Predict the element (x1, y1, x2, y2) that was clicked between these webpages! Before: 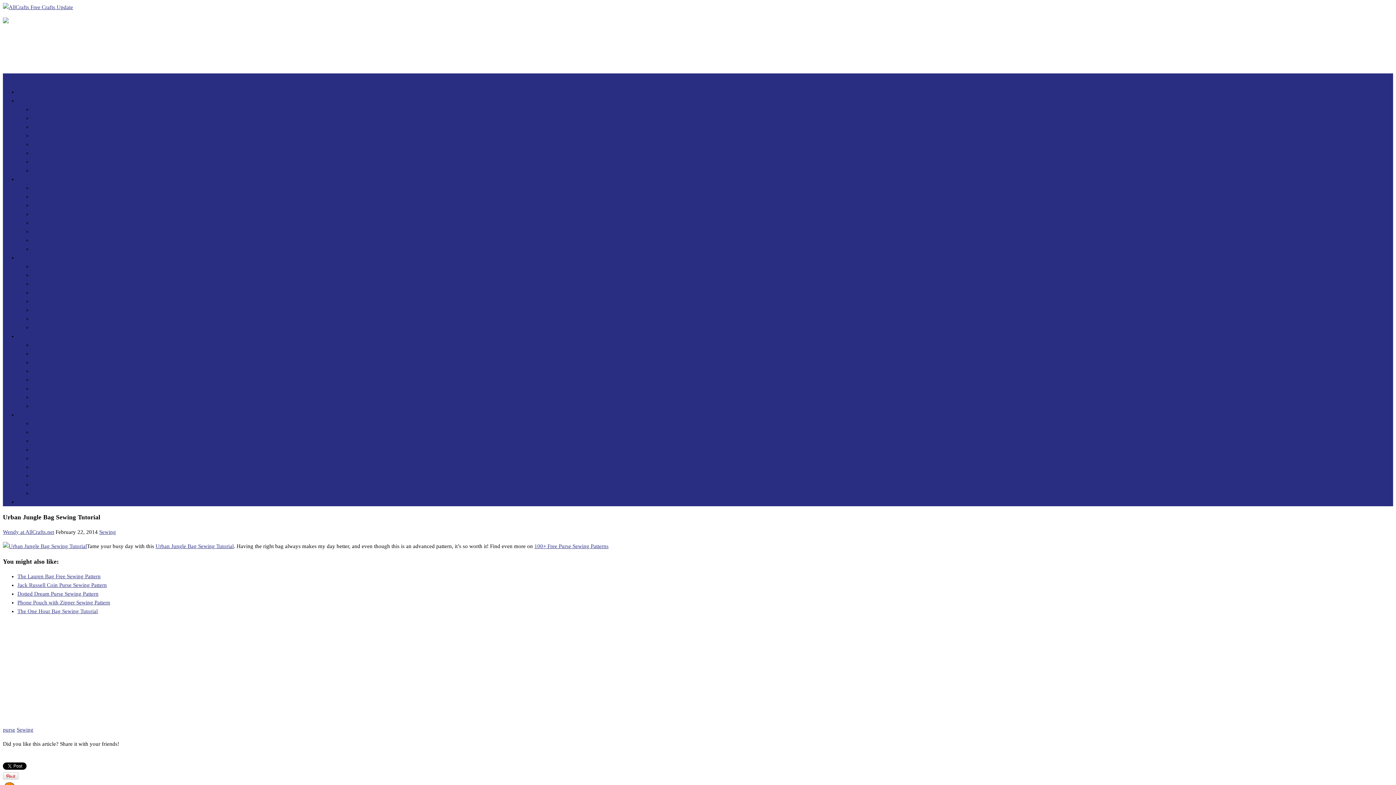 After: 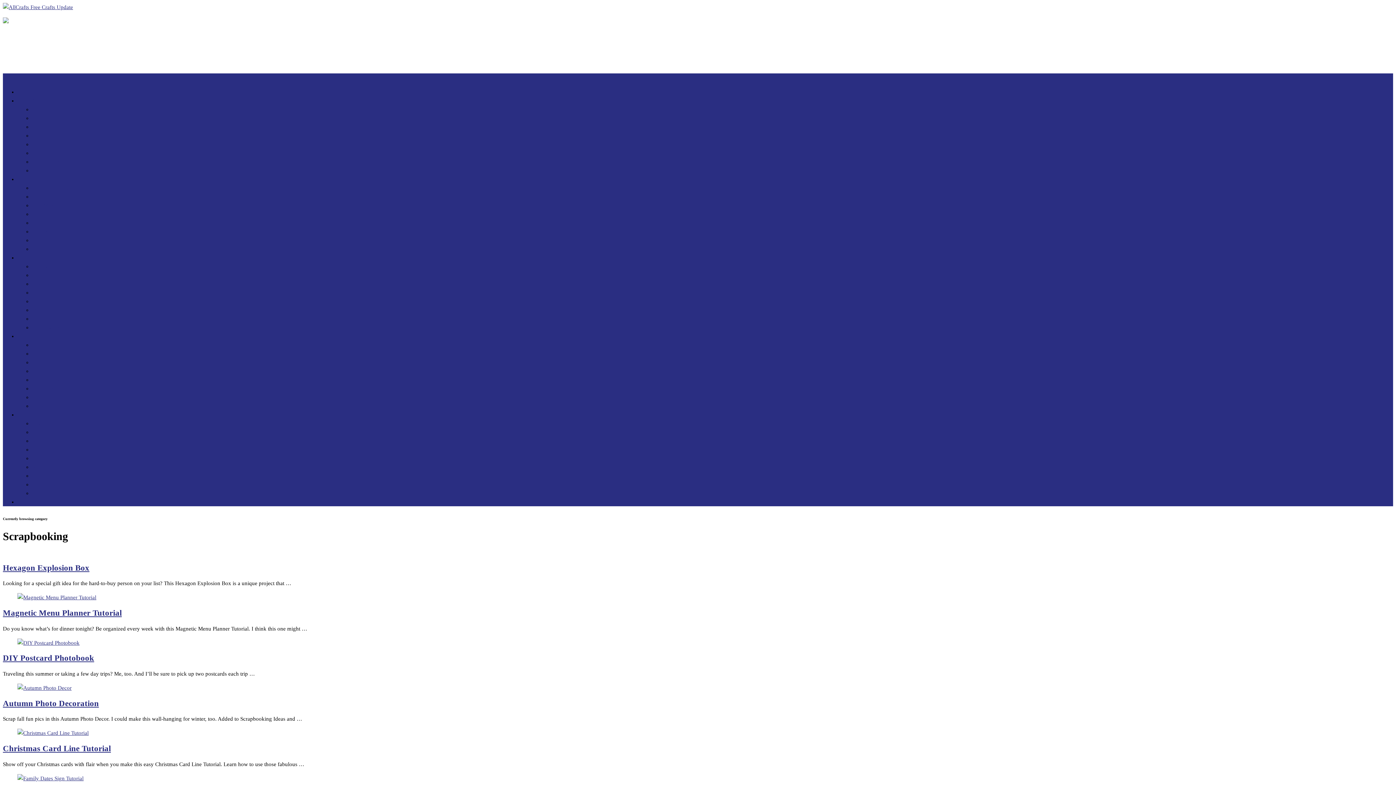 Action: bbox: (32, 438, 63, 444) label: Scrapbooking